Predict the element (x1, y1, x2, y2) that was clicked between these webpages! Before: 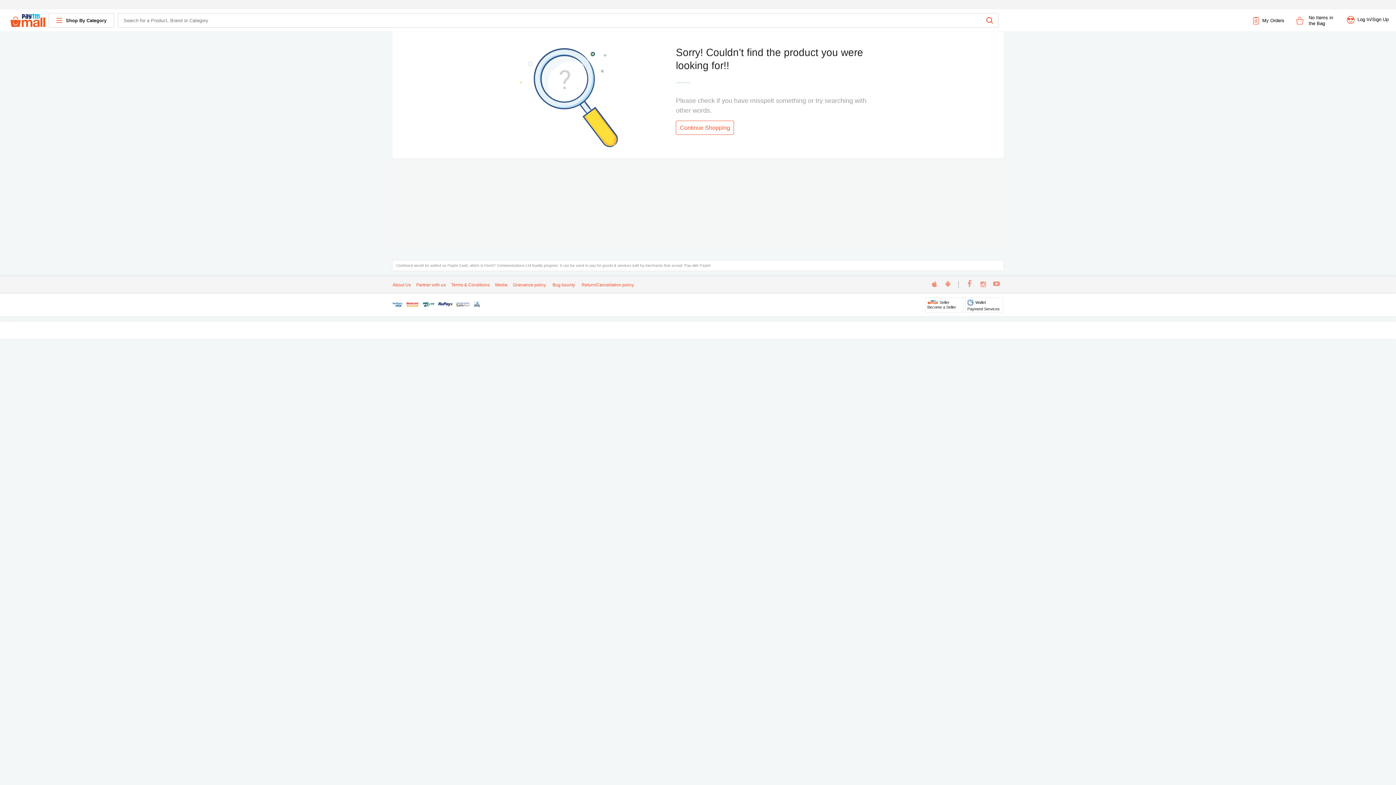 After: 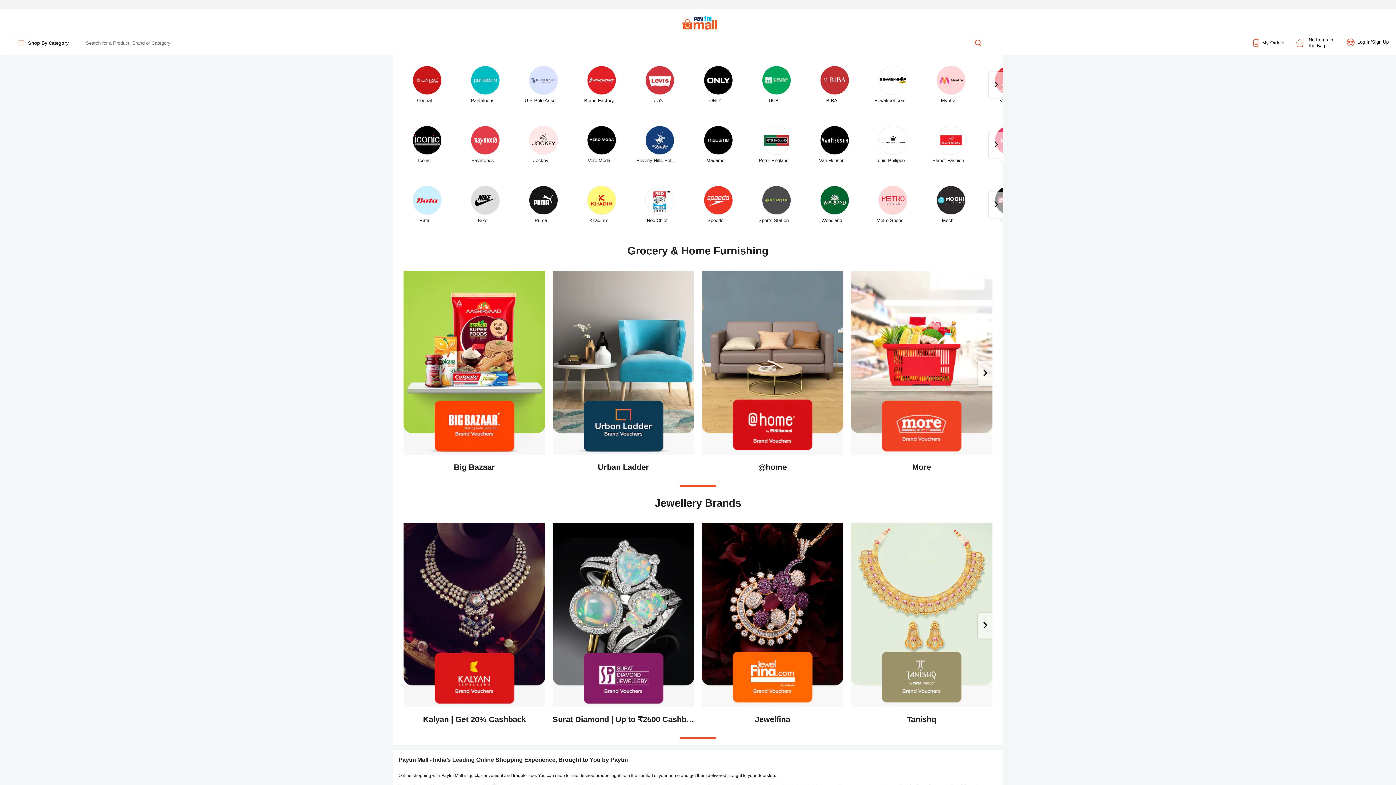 Action: bbox: (958, 376, 958, 383)